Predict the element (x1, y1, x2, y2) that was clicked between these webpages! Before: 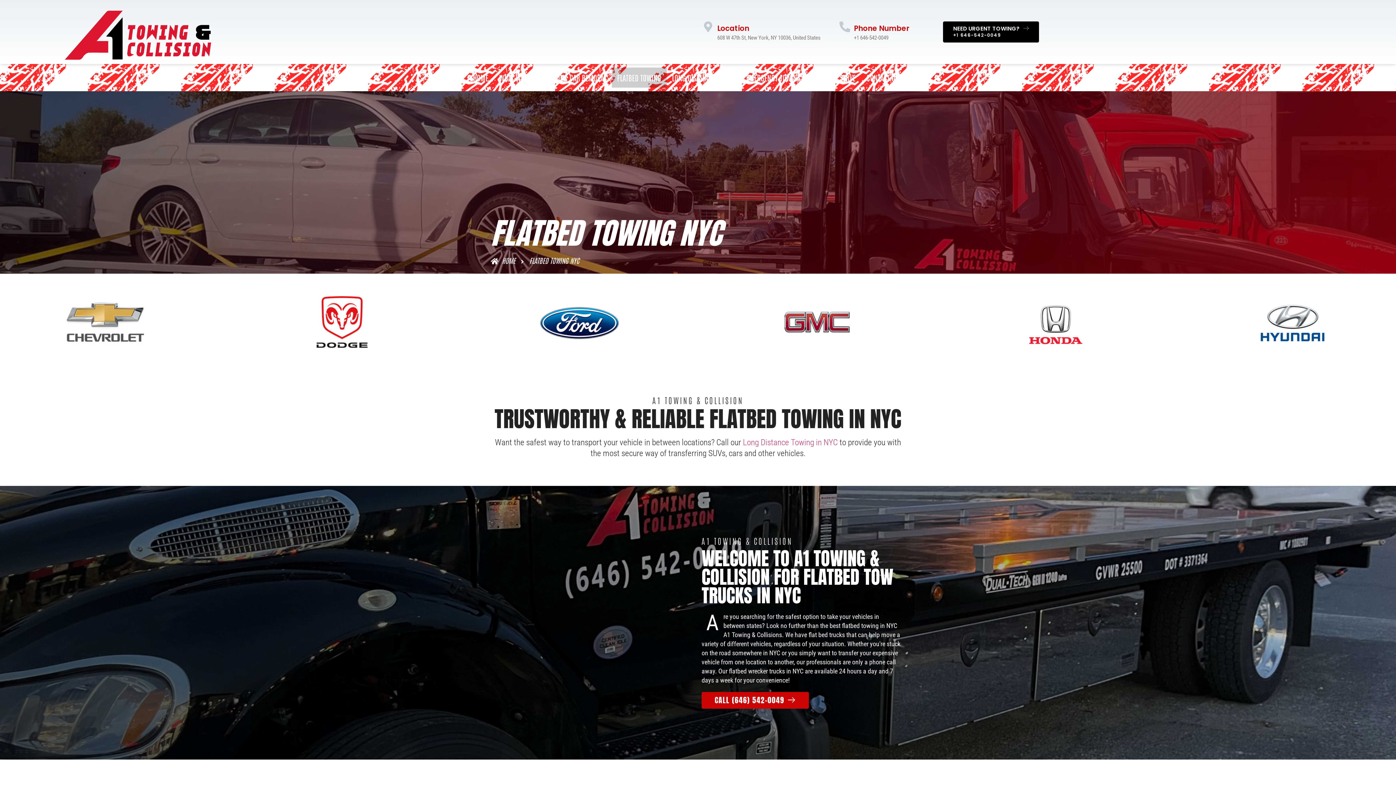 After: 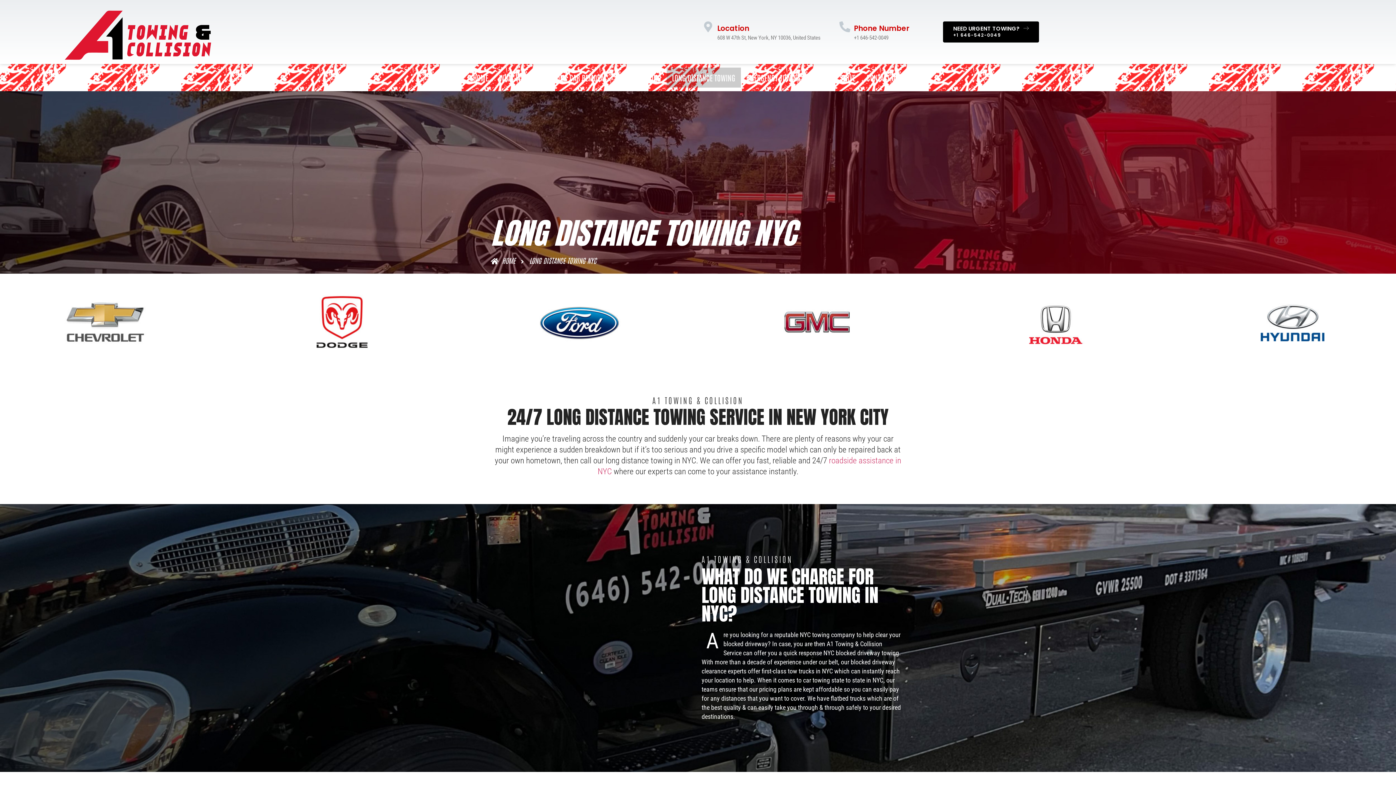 Action: bbox: (666, 67, 740, 87) label: LONG DISTANCE TOWING